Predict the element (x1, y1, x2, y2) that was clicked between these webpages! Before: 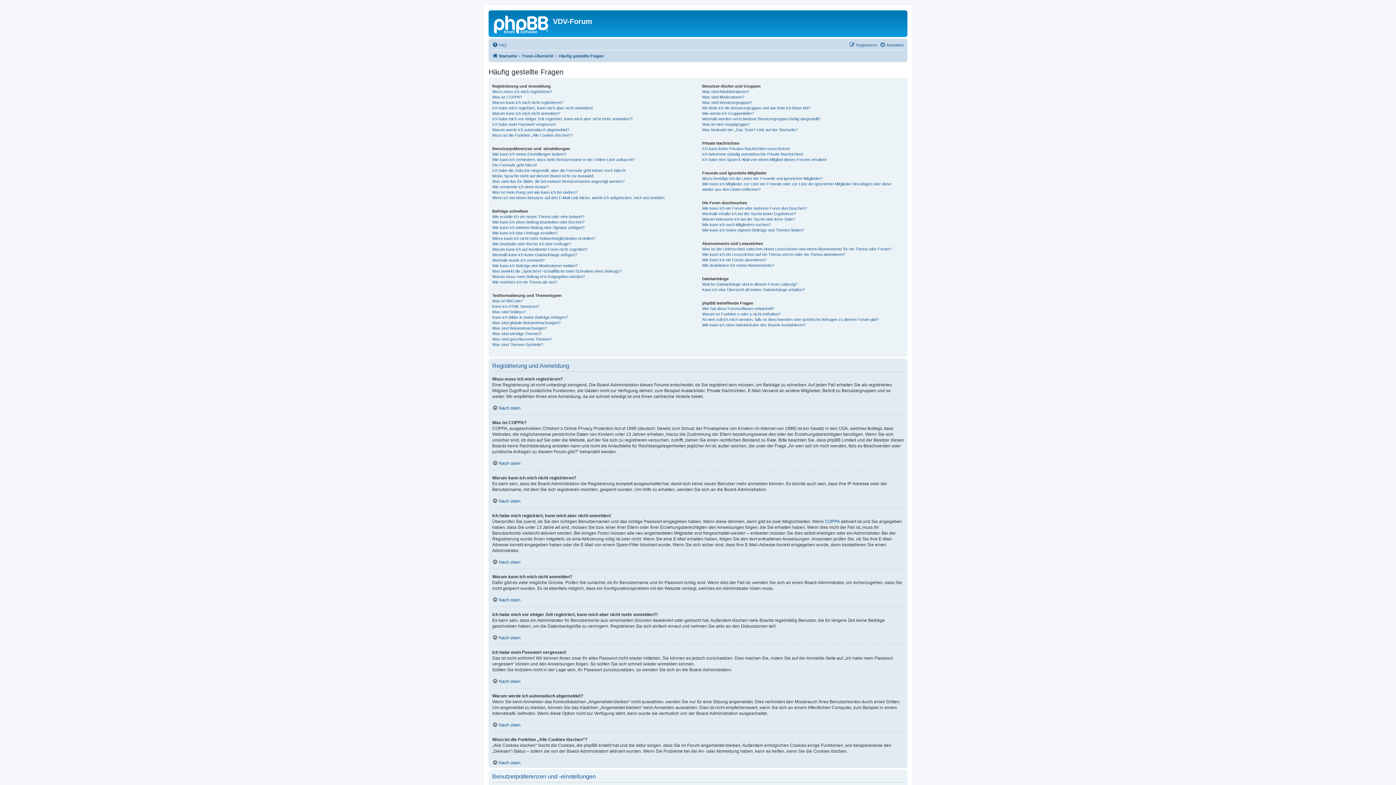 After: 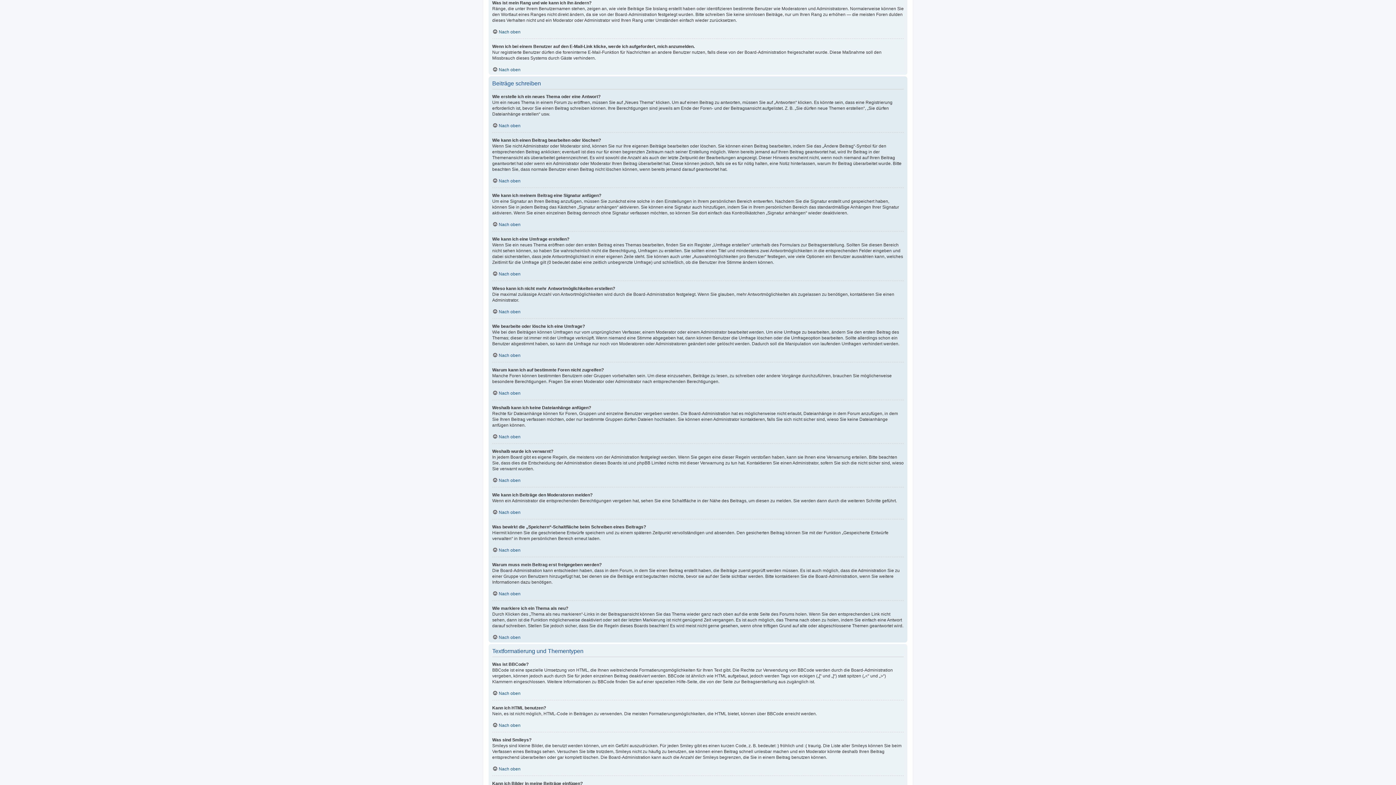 Action: bbox: (492, 189, 577, 195) label: Was ist mein Rang und wie kann ich ihn ändern?